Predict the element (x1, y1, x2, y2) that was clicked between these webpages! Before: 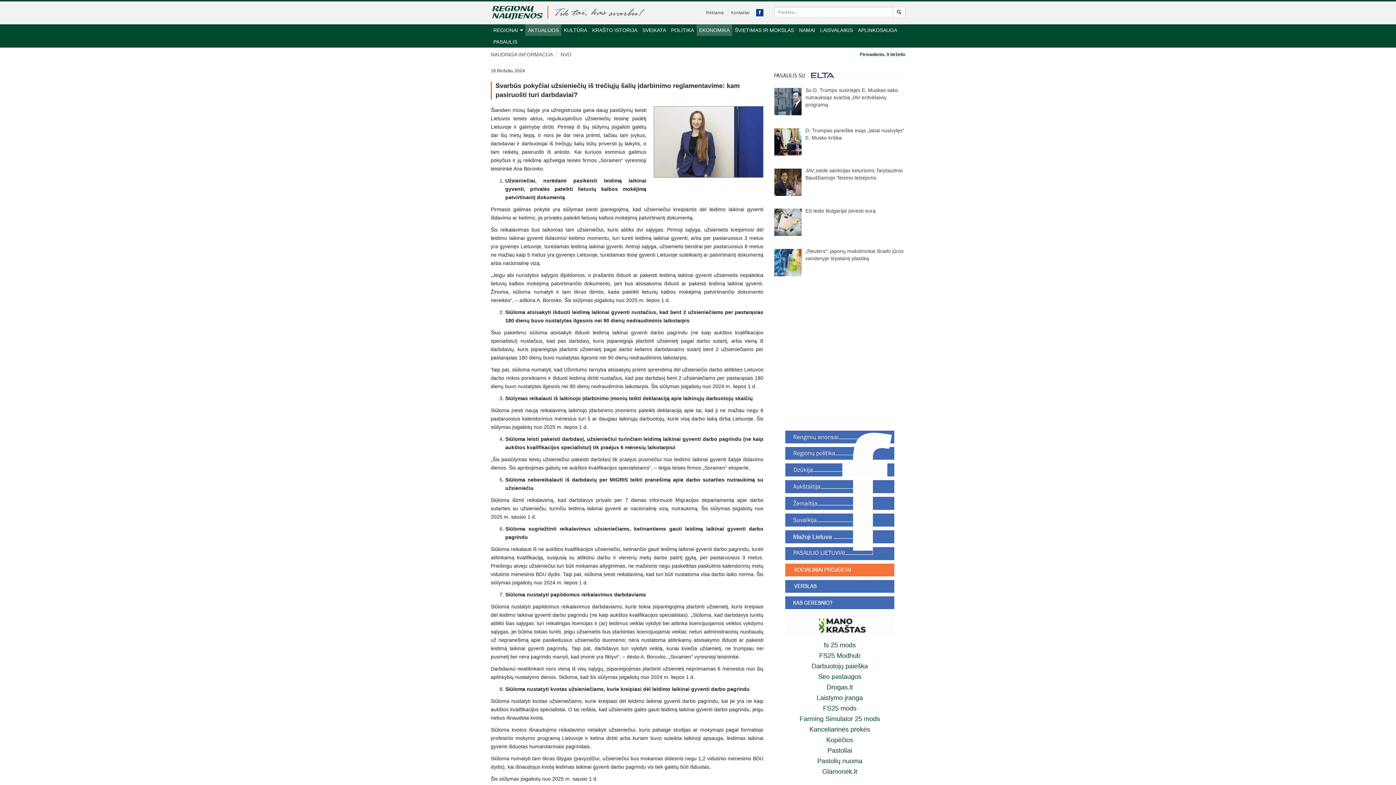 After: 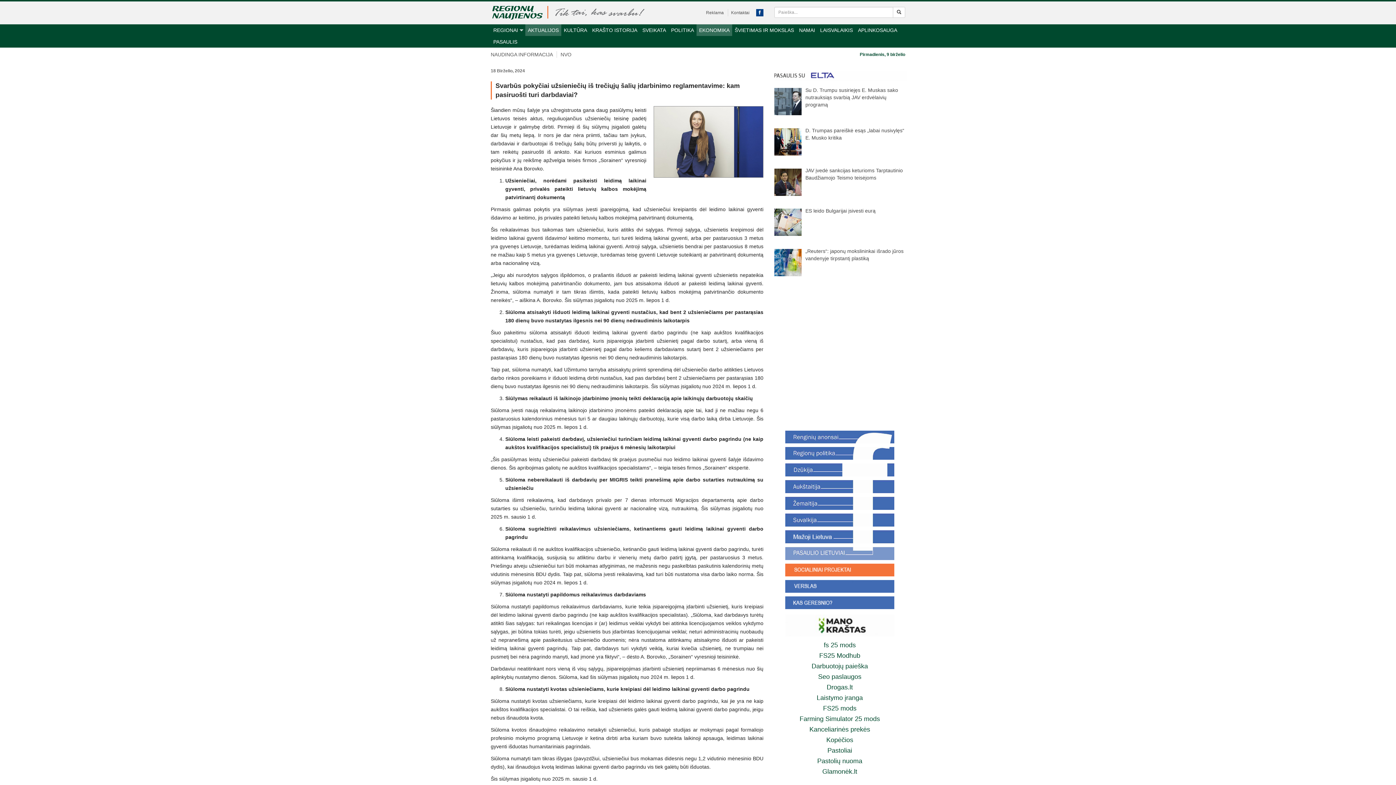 Action: bbox: (785, 550, 894, 556)